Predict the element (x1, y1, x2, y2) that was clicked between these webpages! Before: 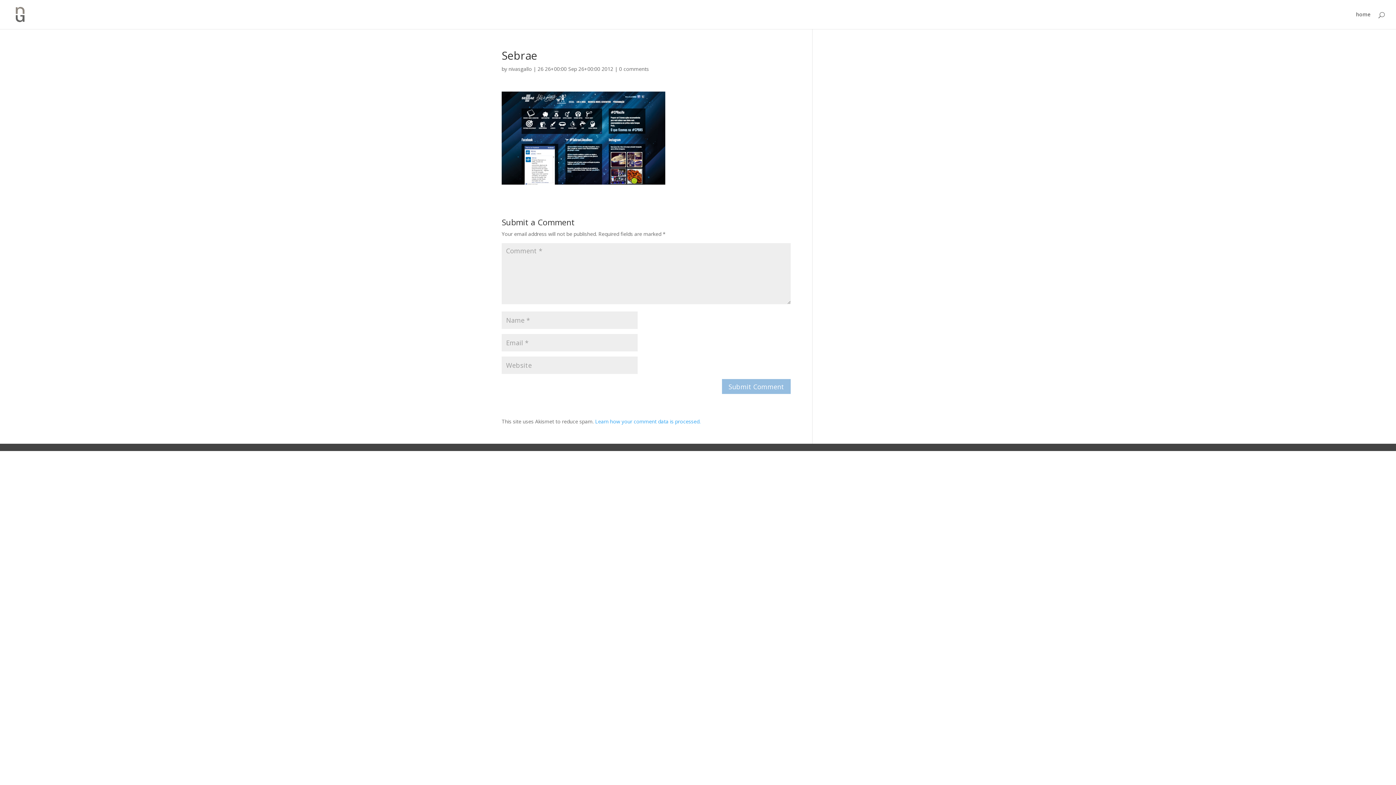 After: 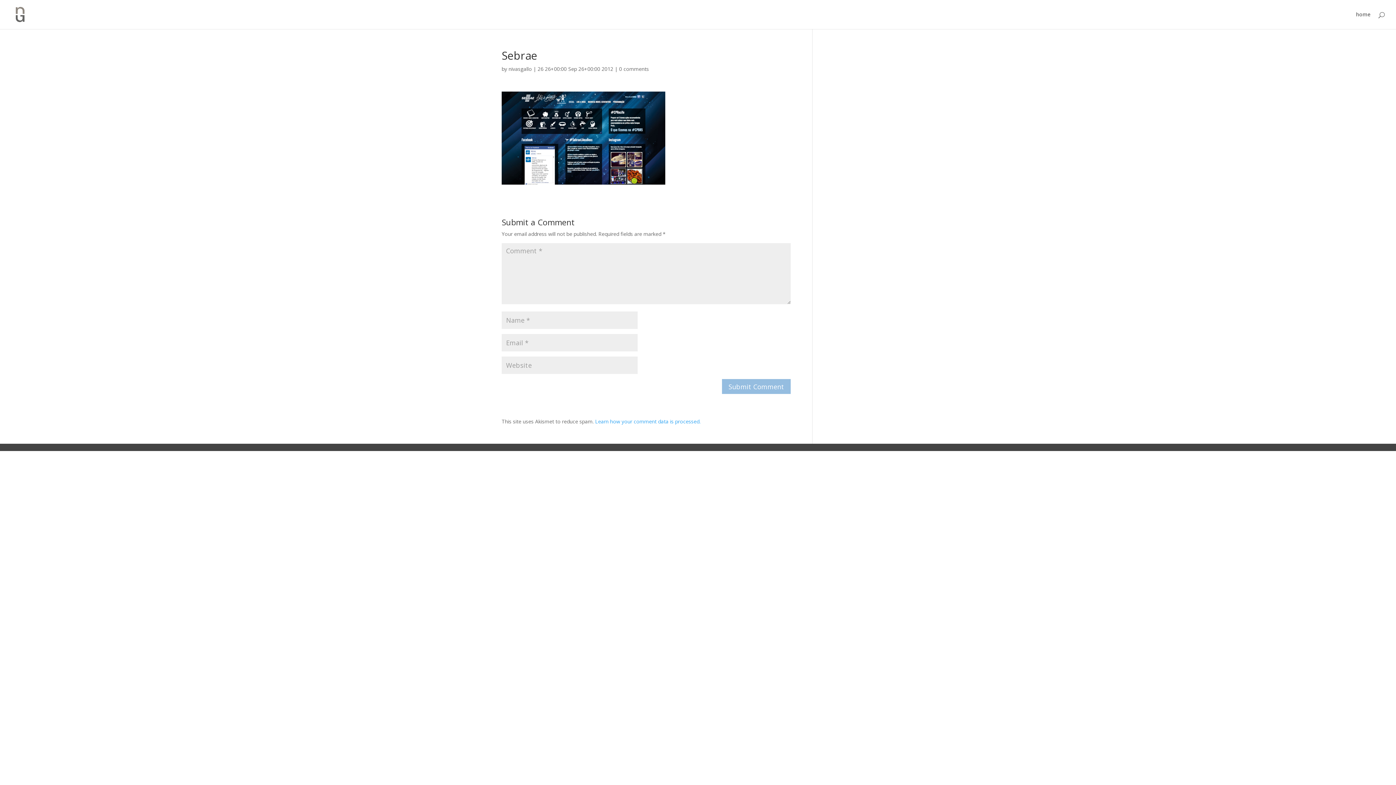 Action: label: Learn how your comment data is processed. bbox: (595, 418, 700, 425)